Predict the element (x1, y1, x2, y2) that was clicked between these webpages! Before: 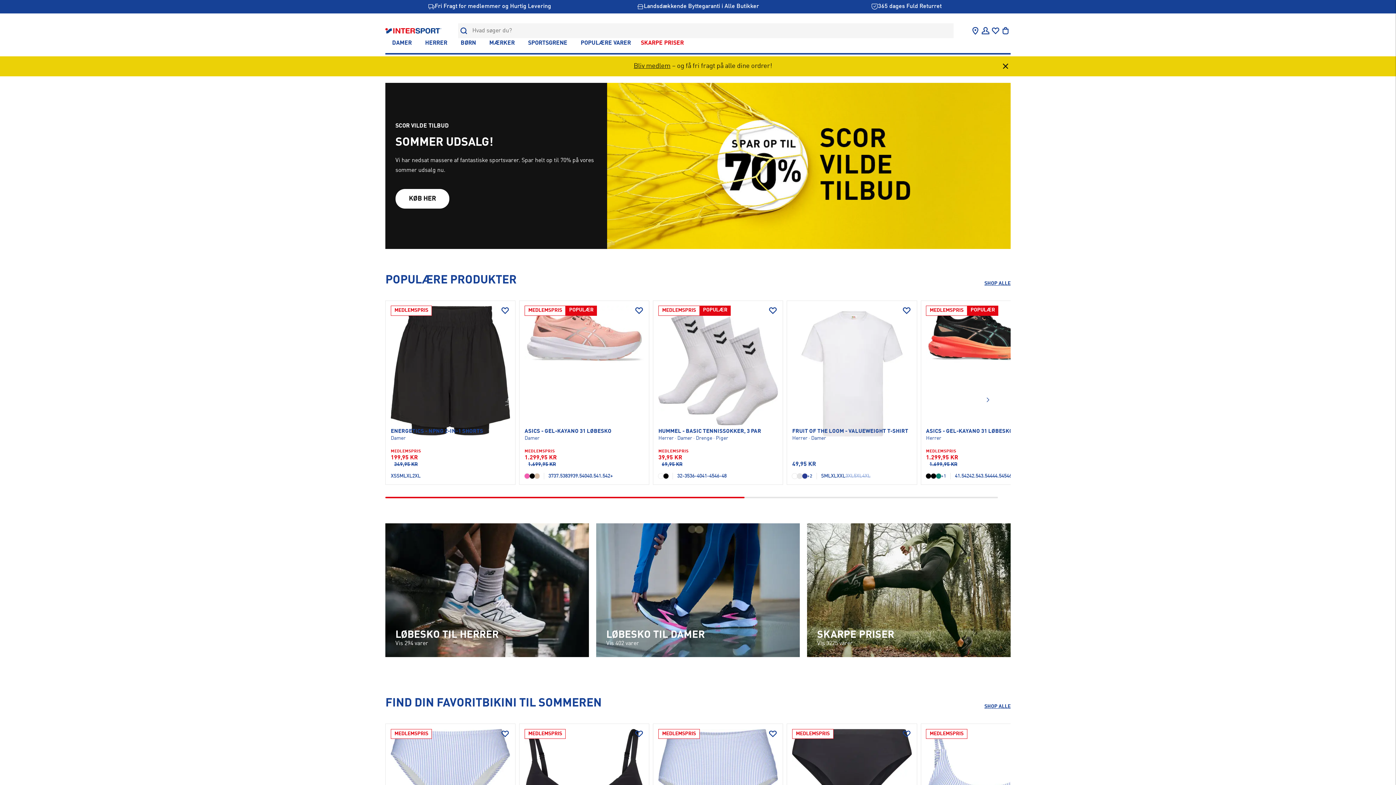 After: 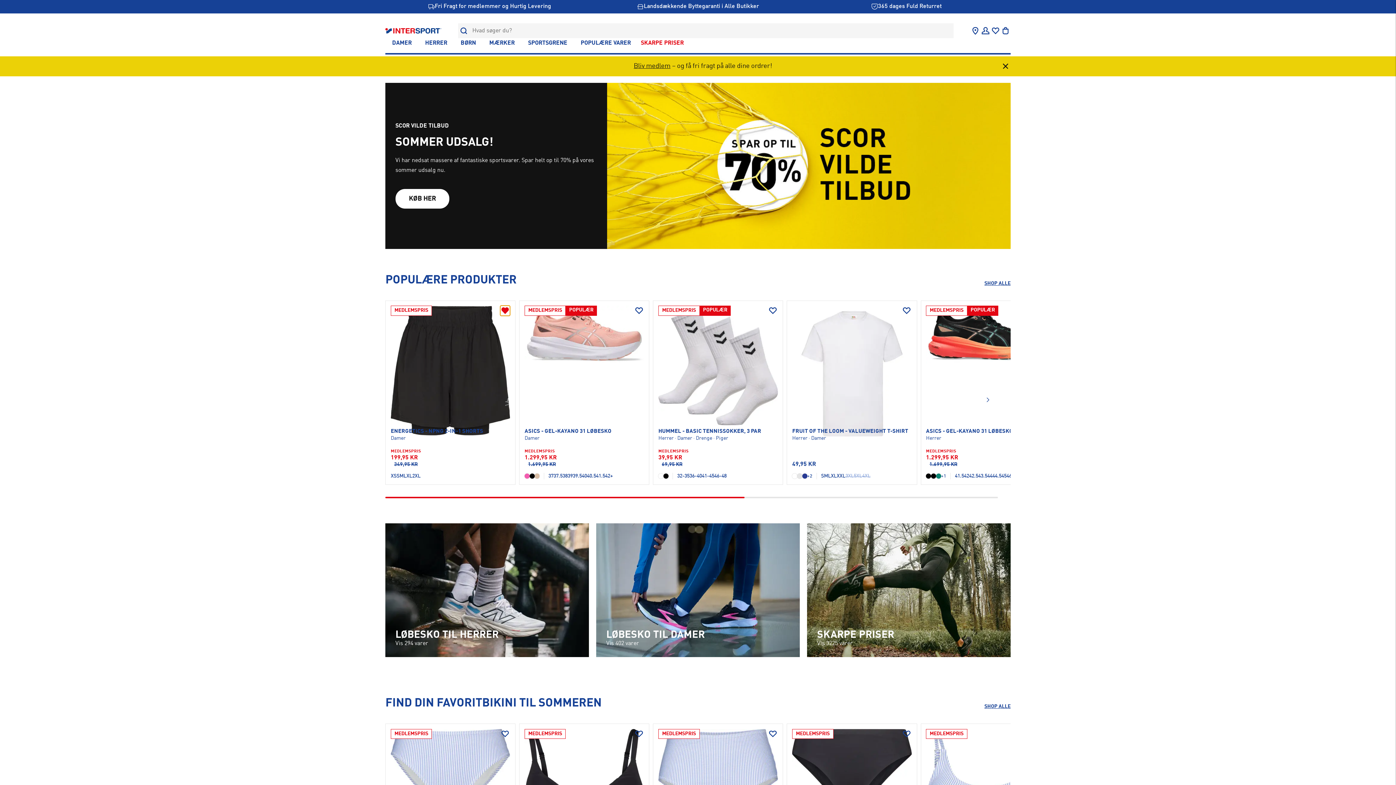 Action: label: Add to wishlist bbox: (500, 305, 510, 316)